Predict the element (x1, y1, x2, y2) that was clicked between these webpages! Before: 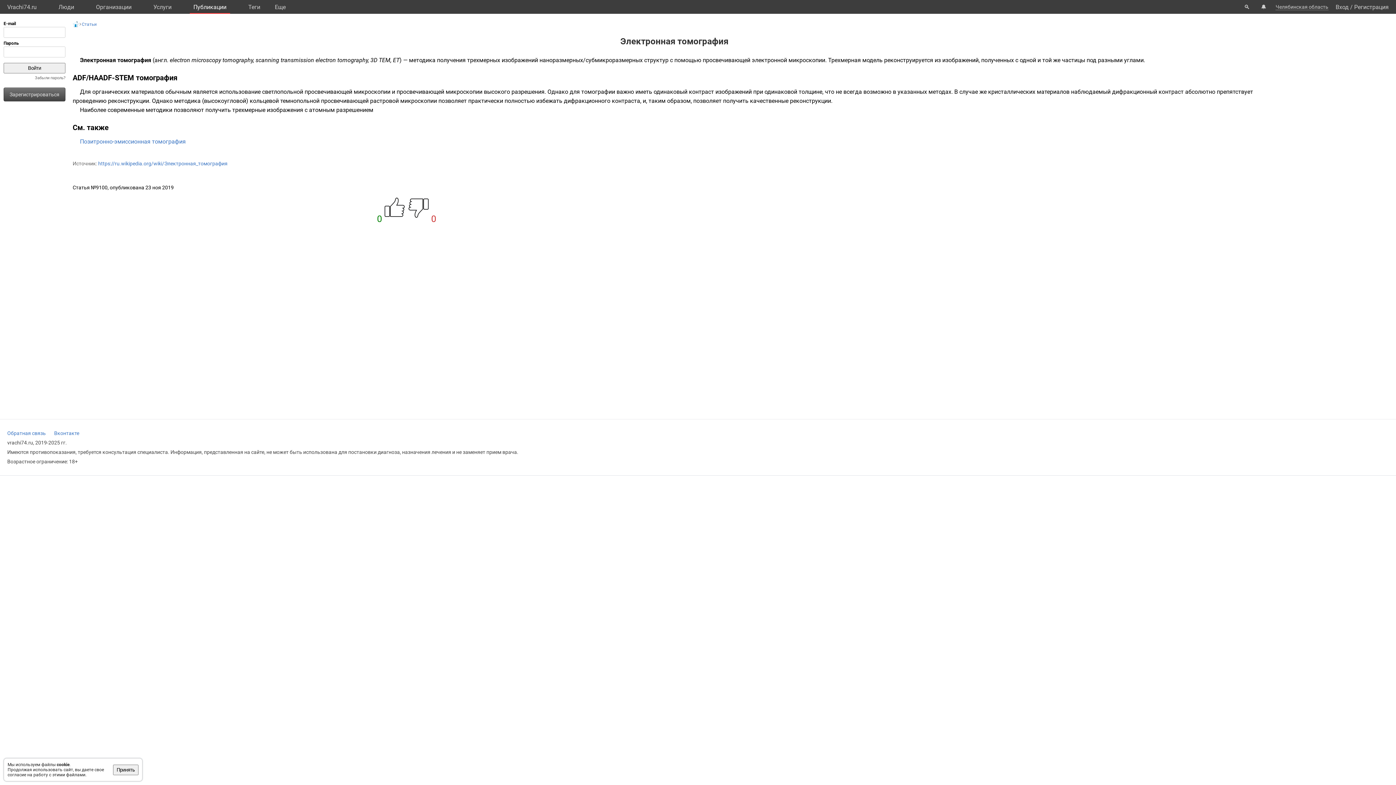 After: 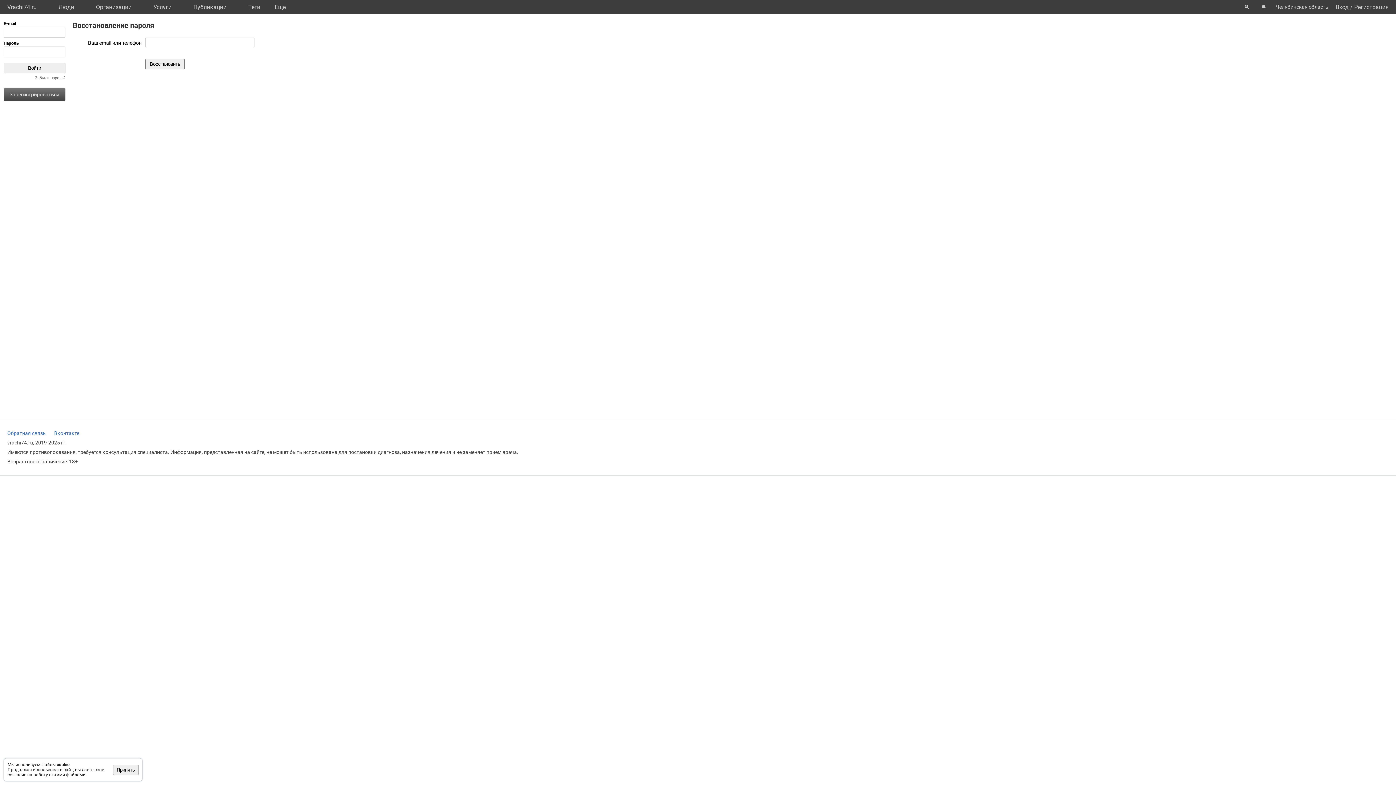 Action: label: Забыли пароль? bbox: (34, 75, 65, 80)